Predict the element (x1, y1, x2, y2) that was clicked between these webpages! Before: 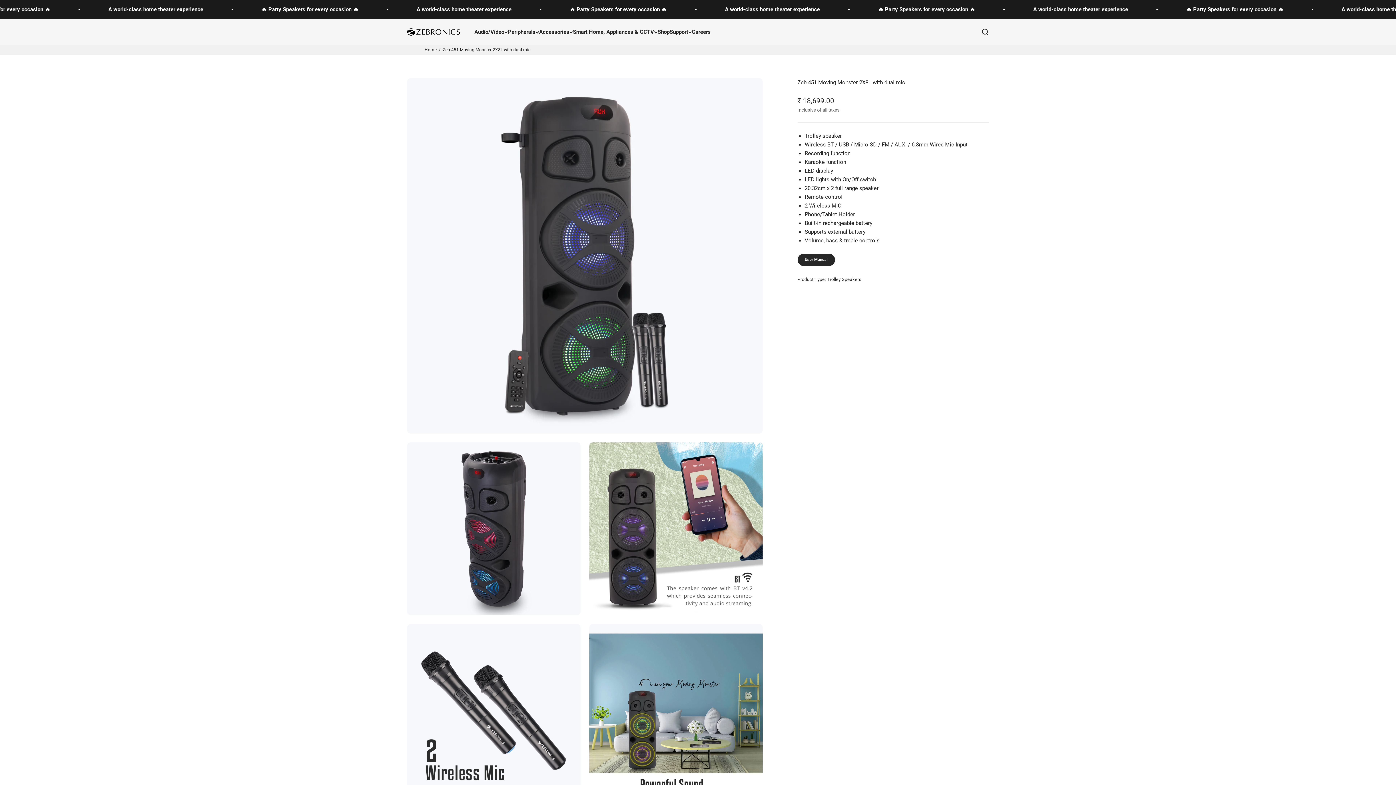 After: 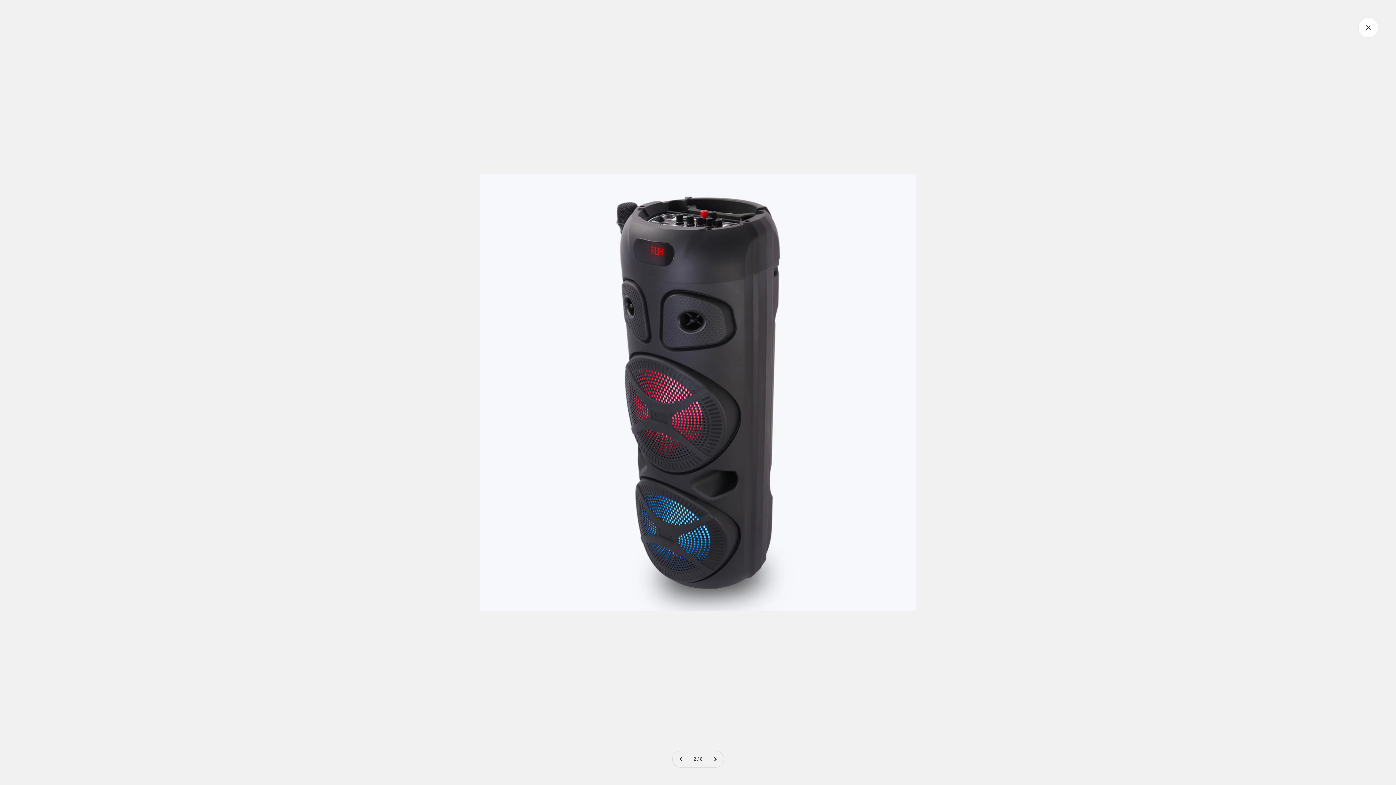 Action: bbox: (409, 588, 425, 605) label: Zoom